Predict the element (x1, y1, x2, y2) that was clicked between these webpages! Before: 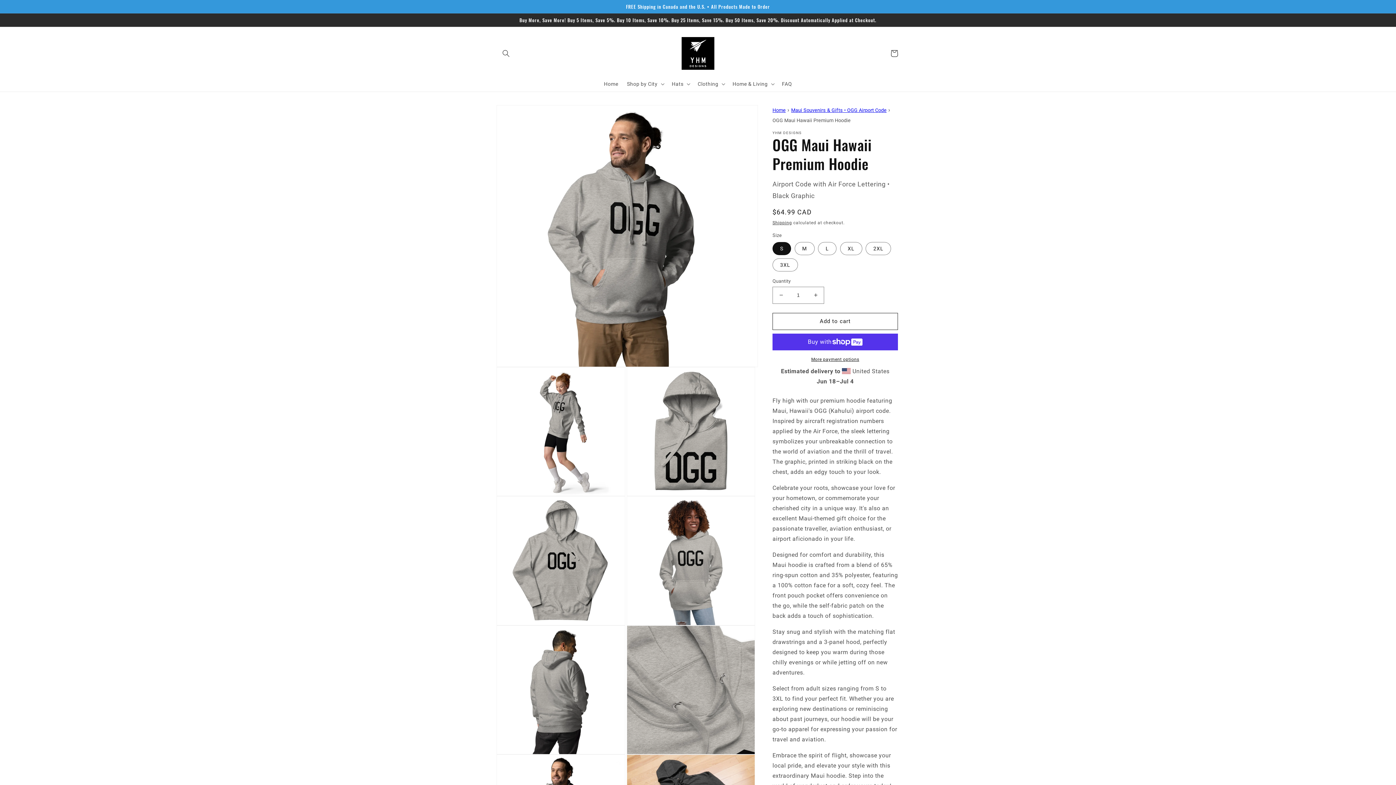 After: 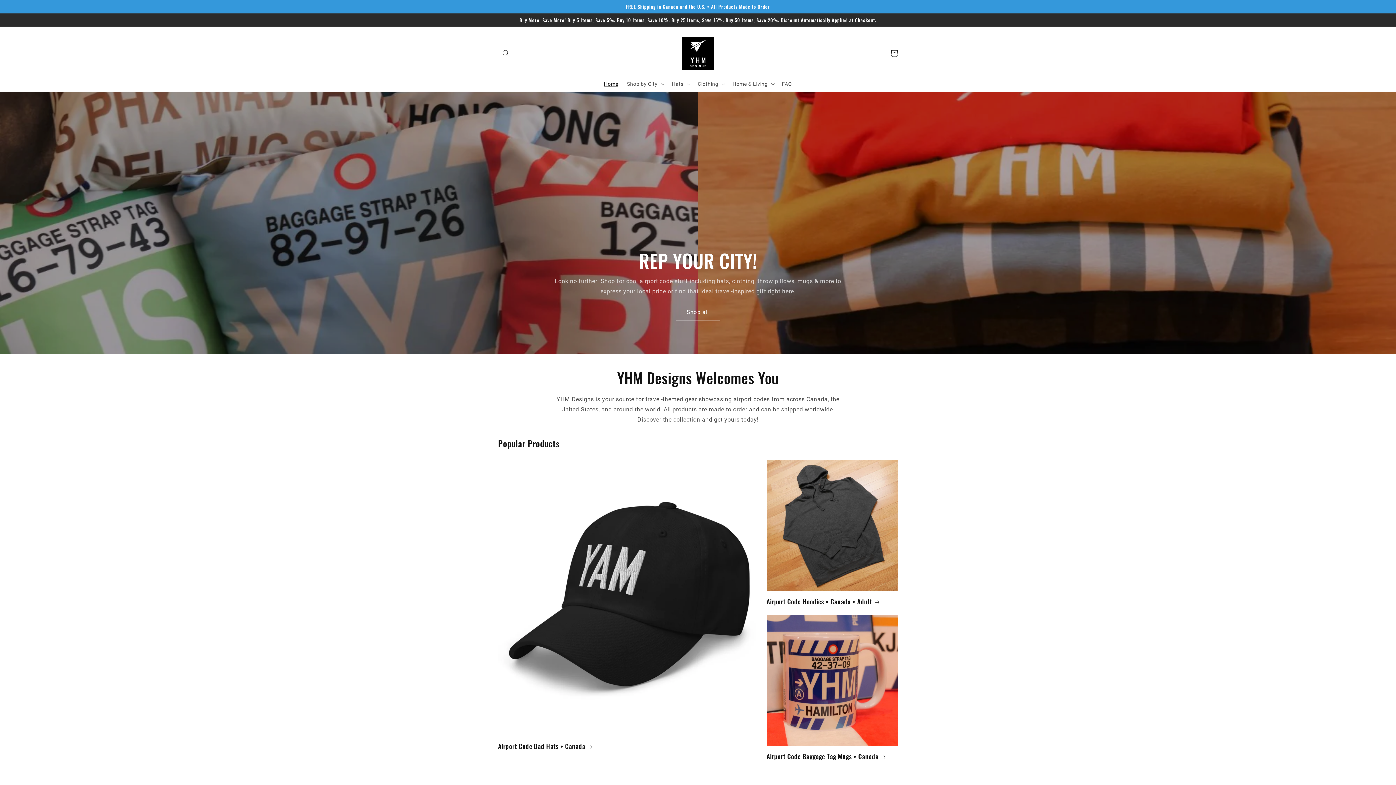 Action: bbox: (772, 106, 785, 113) label: Home